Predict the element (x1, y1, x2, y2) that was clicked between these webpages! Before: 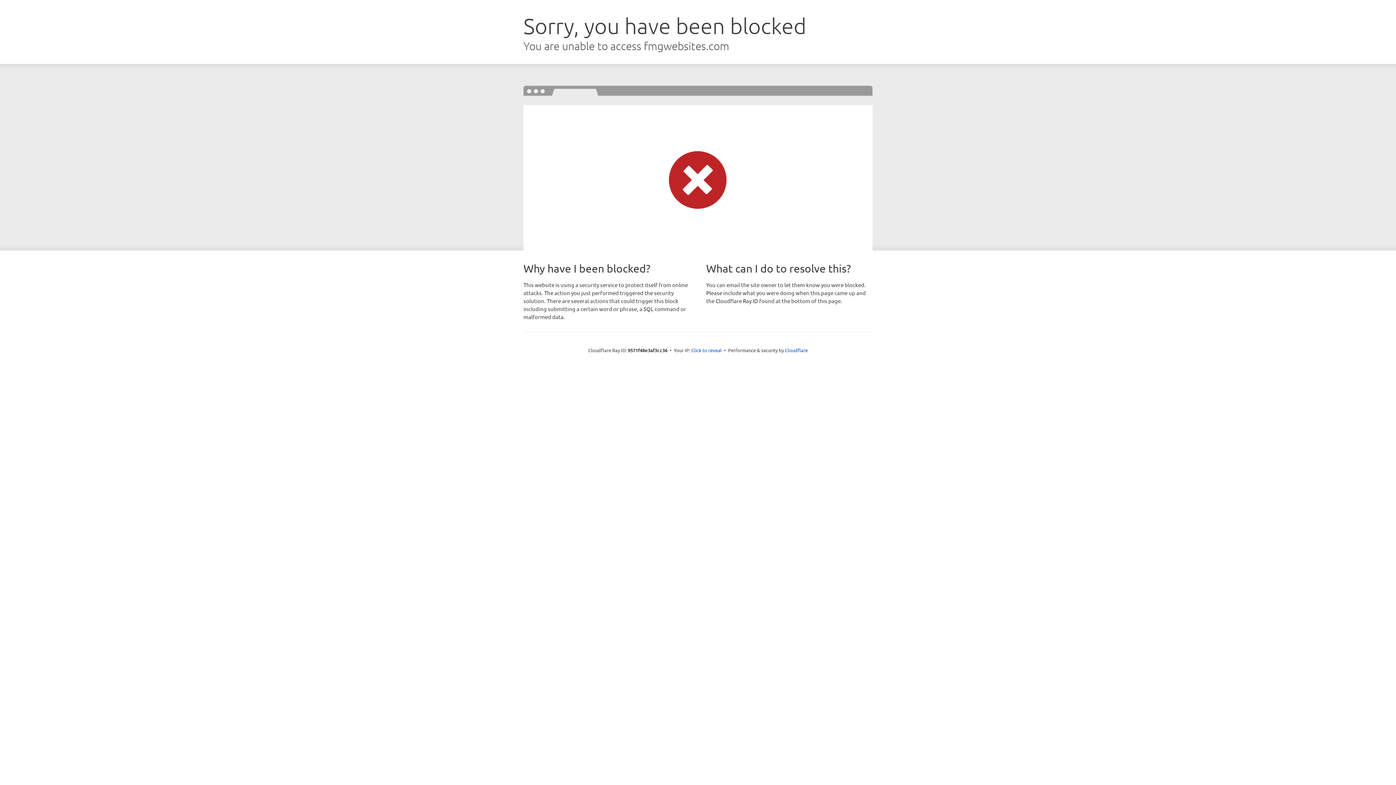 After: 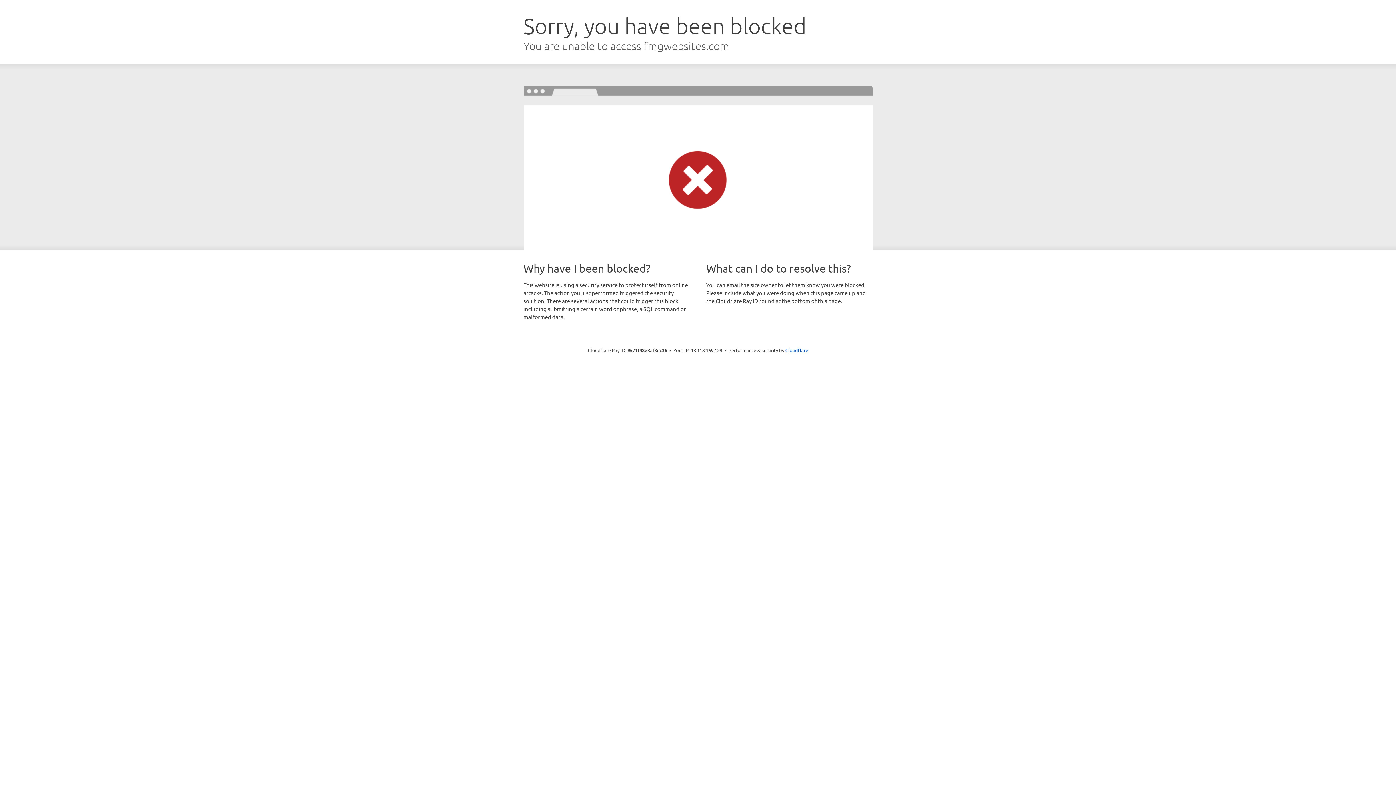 Action: bbox: (691, 346, 722, 353) label: Click to reveal